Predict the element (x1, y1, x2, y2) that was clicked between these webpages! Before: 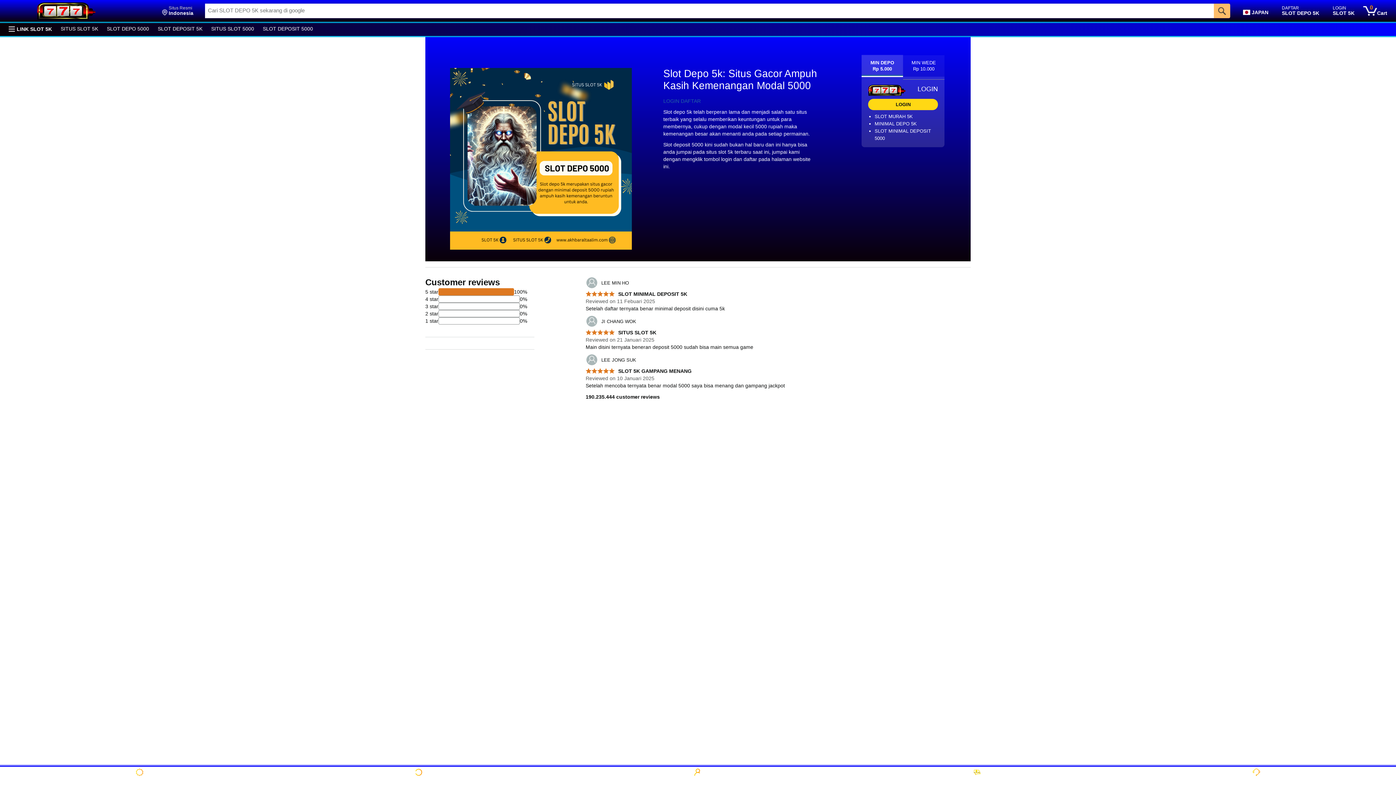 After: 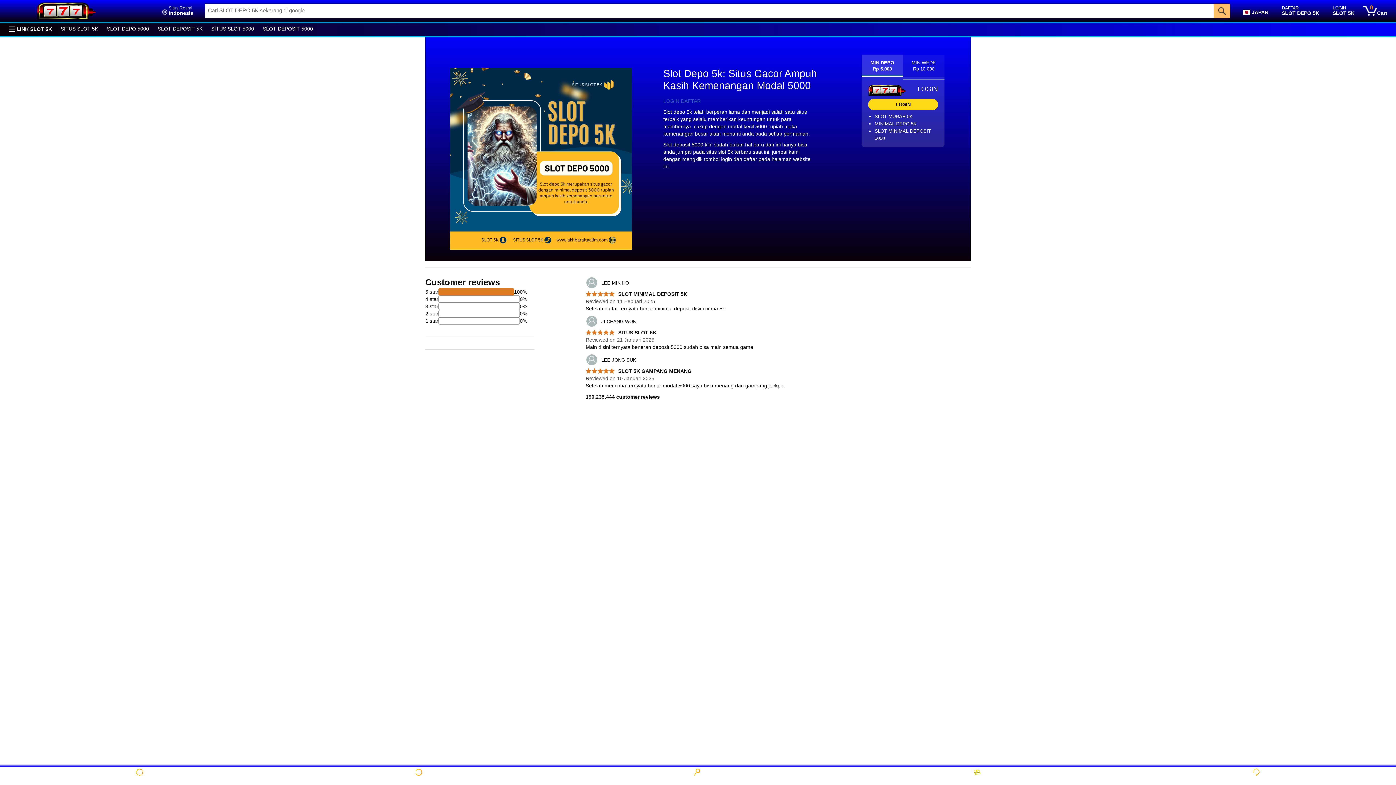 Action: label: 	LEE MIN HO bbox: (585, 276, 629, 289)